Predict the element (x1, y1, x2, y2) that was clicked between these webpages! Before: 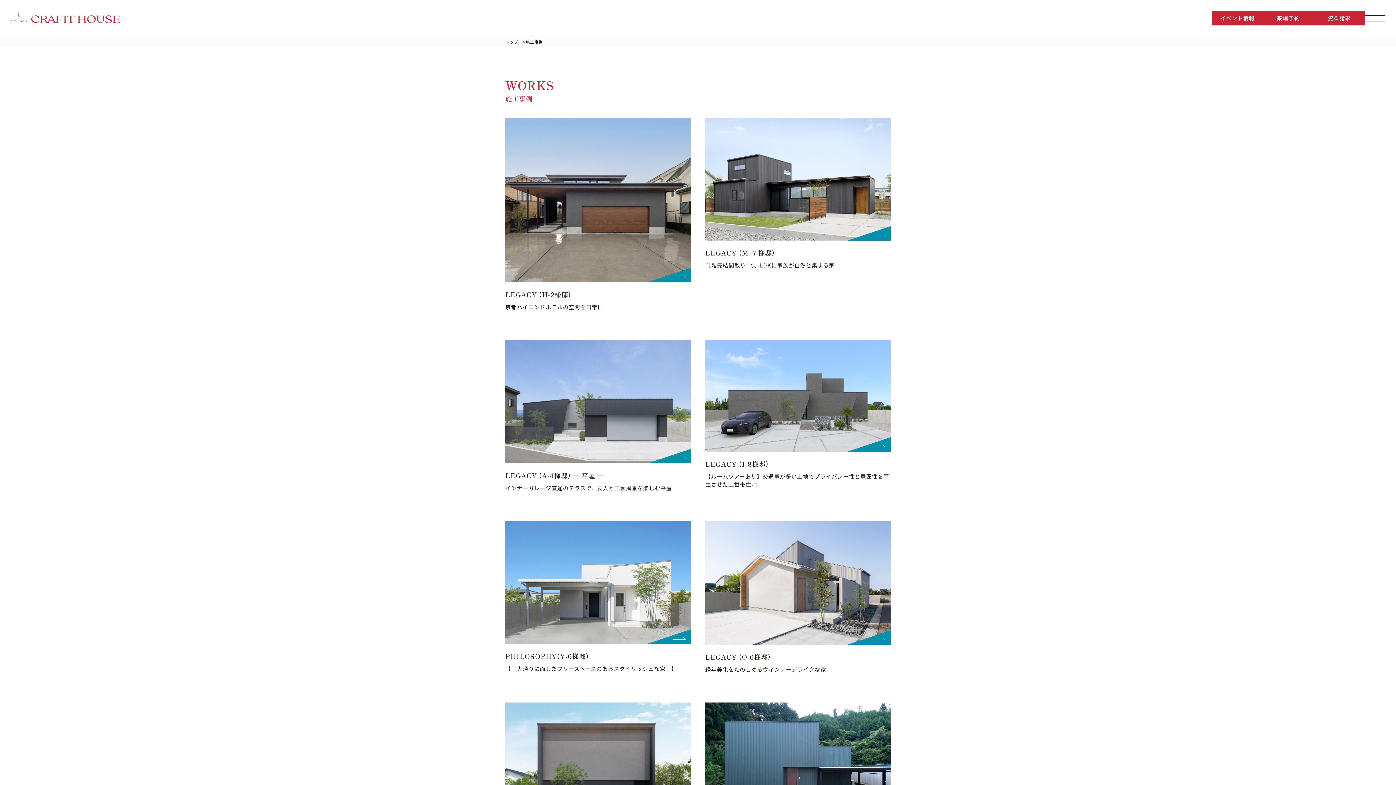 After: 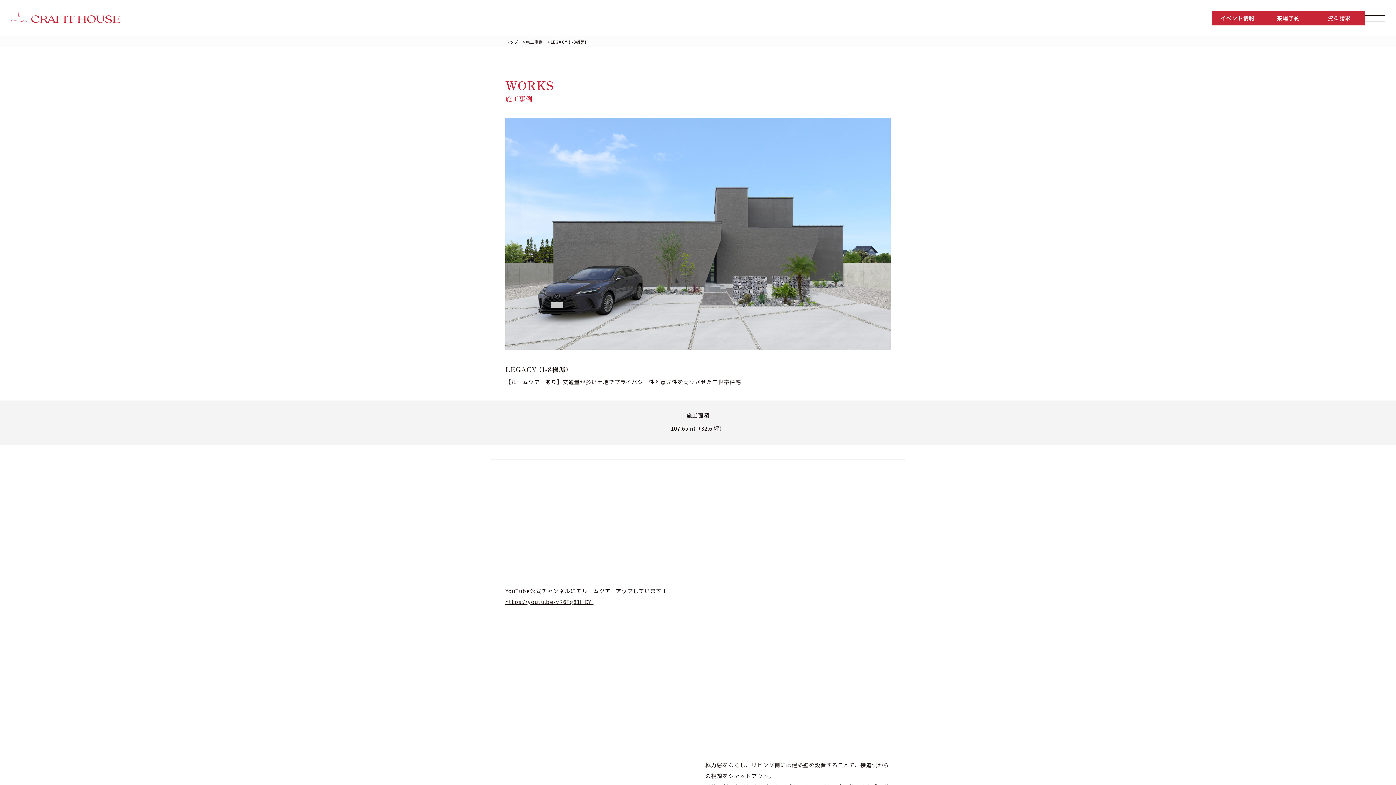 Action: label: LEGACY (I-8様邸)

【ルームツアーあり】交通量が多い土地でプライバシー性と意匠性を両立させた二世帯住宅 bbox: (705, 340, 890, 488)